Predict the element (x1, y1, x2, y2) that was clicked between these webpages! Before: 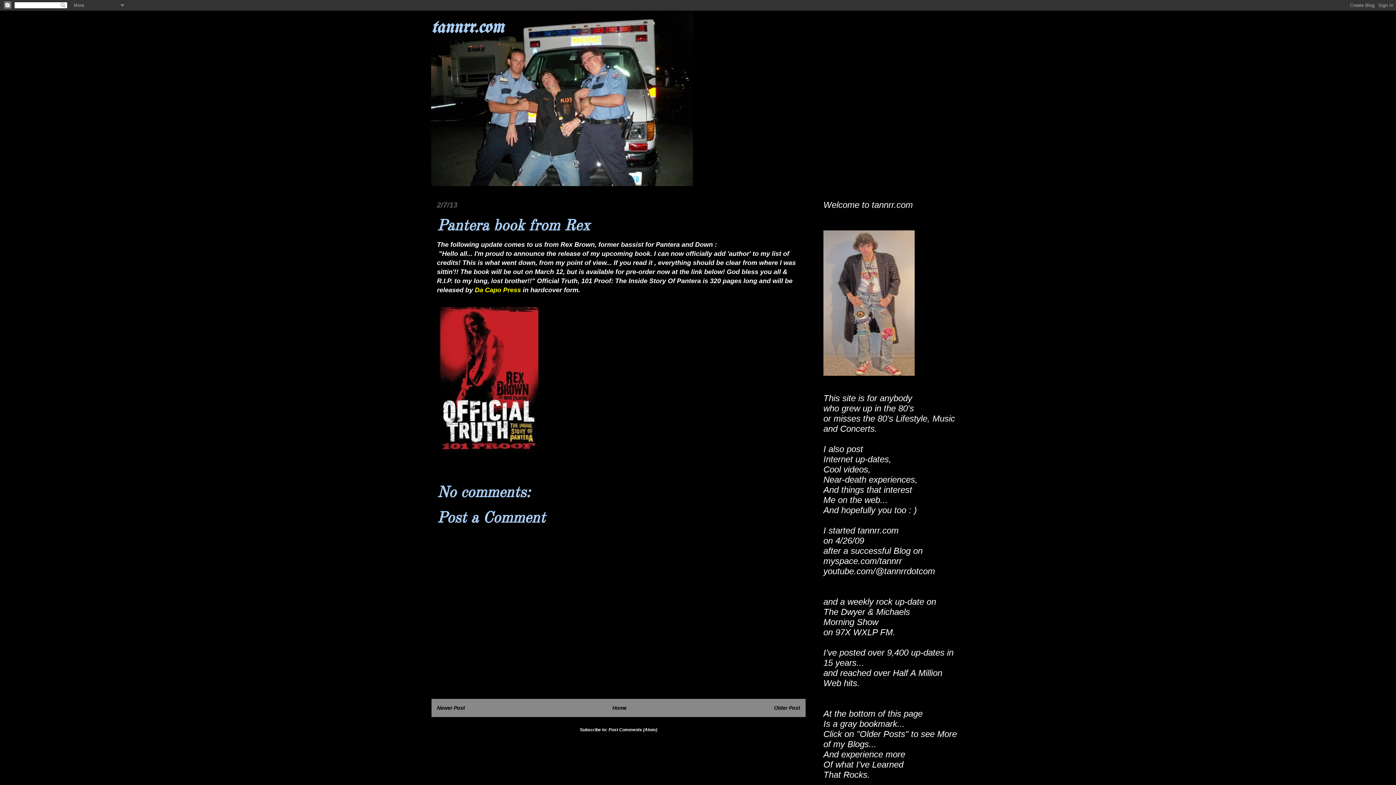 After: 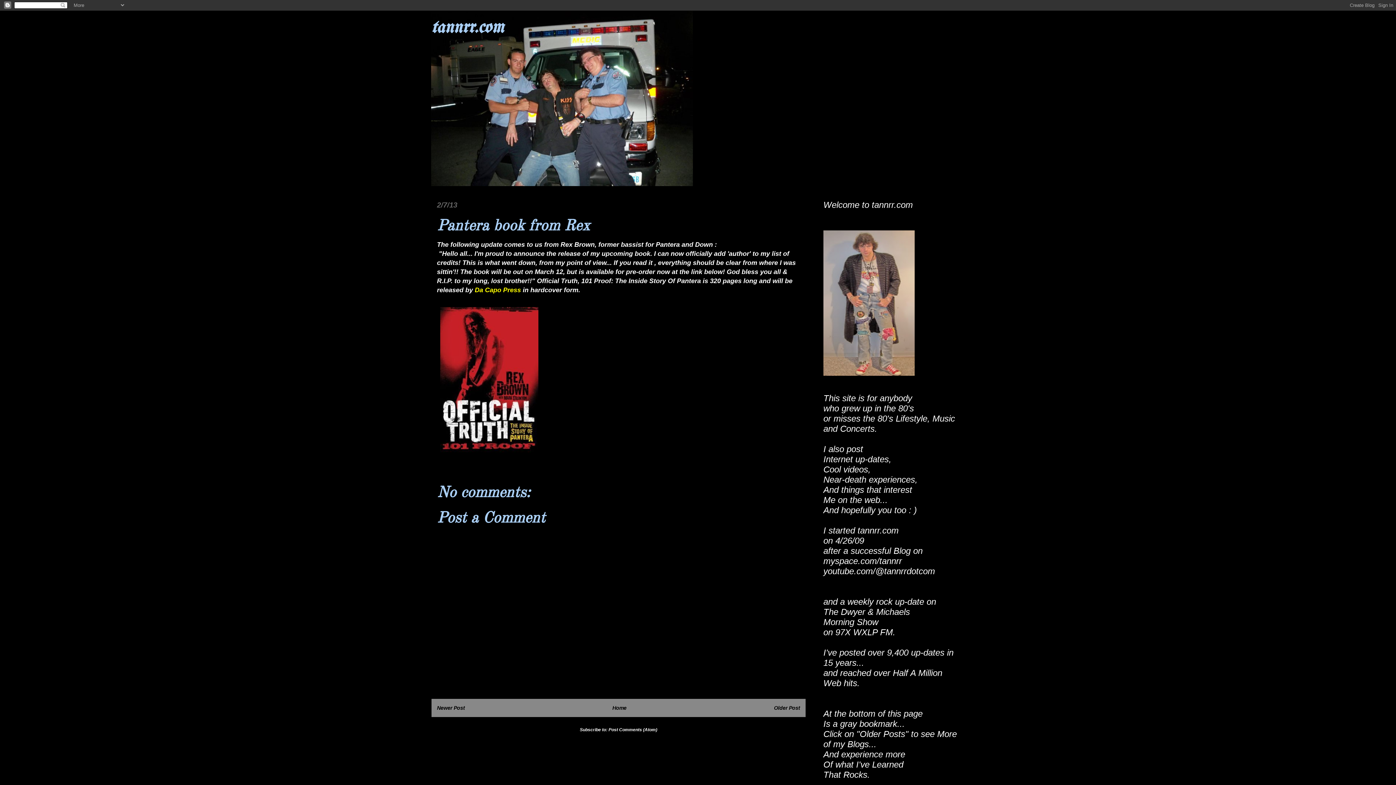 Action: bbox: (474, 286, 521, 293) label: Da Capo Press